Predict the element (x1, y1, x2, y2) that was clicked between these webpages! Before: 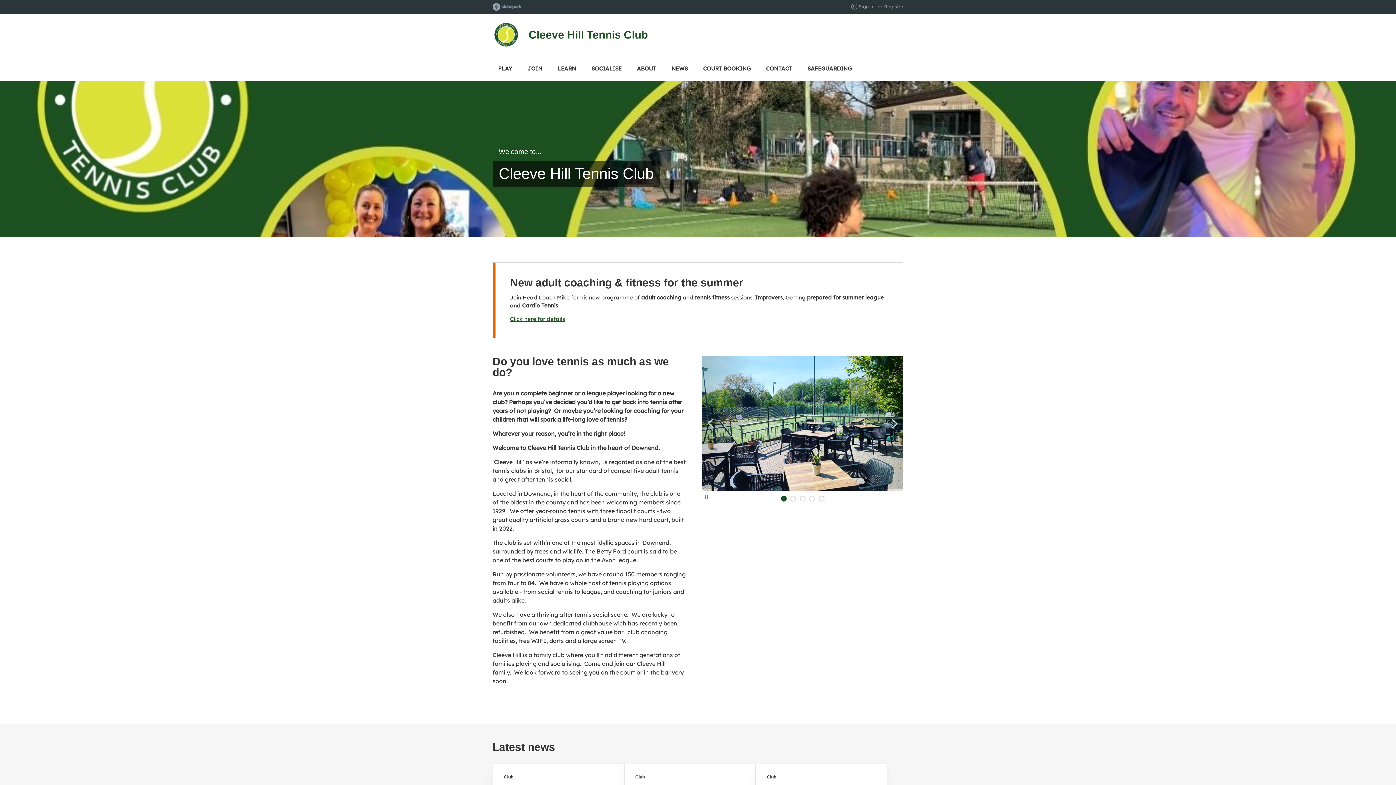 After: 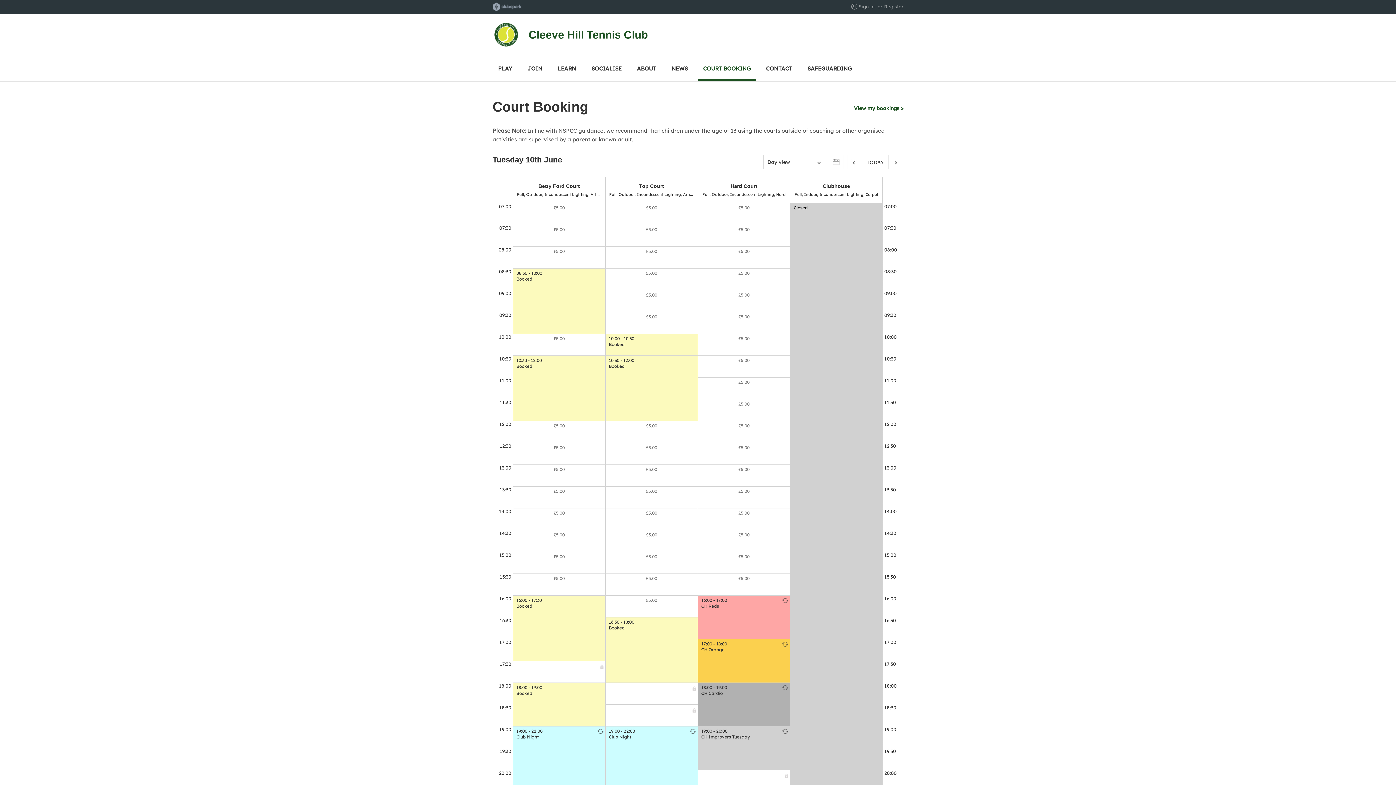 Action: label: COURT BOOKING bbox: (697, 56, 756, 81)